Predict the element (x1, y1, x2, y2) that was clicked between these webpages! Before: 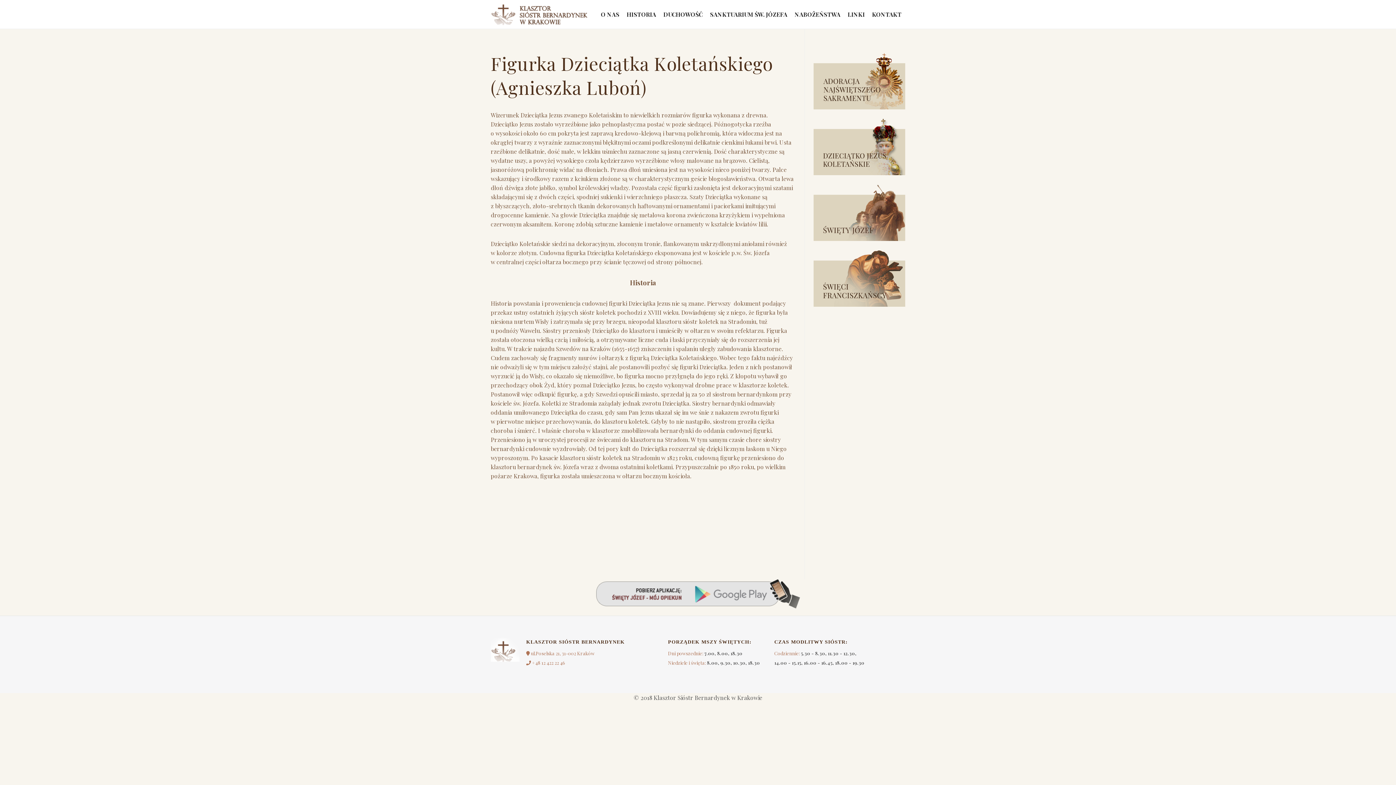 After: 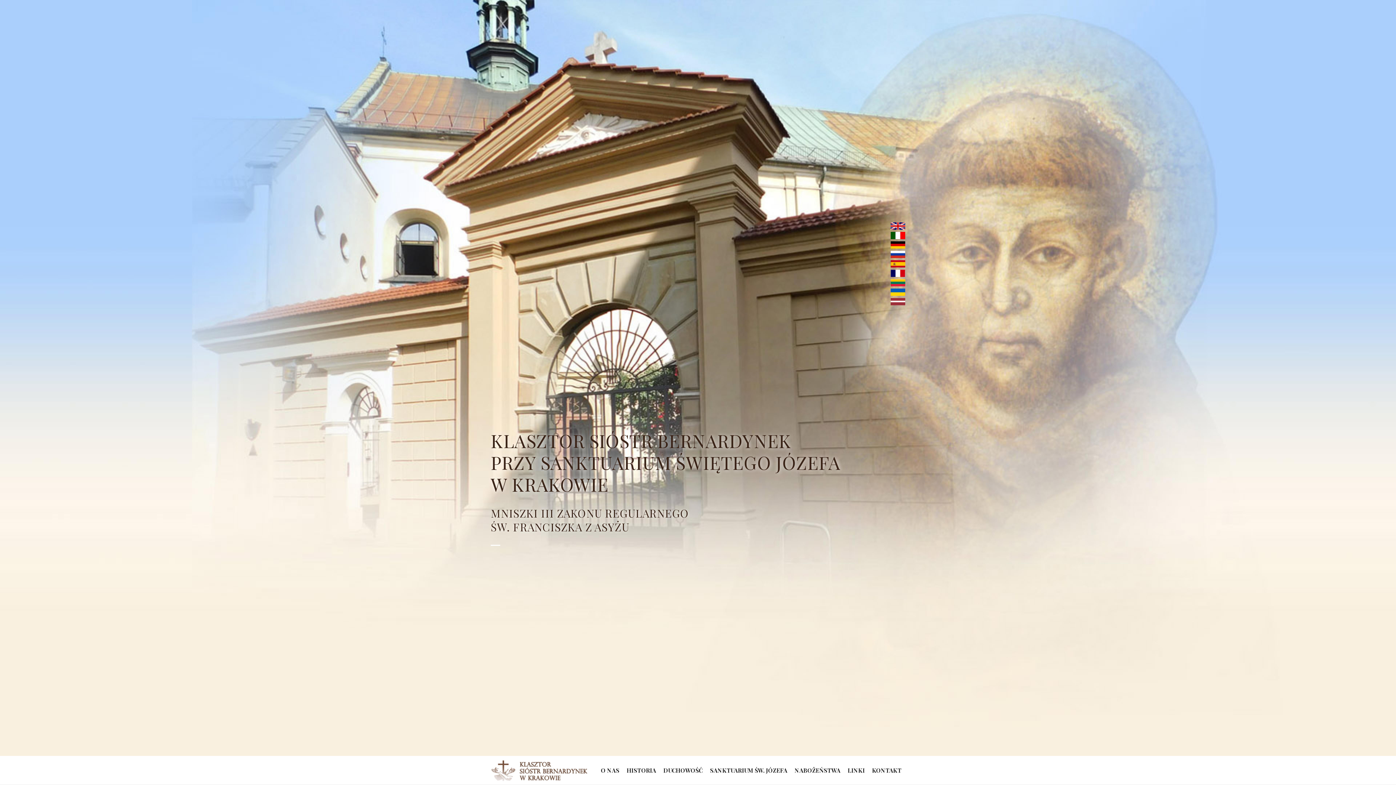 Action: bbox: (490, 18, 587, 31)